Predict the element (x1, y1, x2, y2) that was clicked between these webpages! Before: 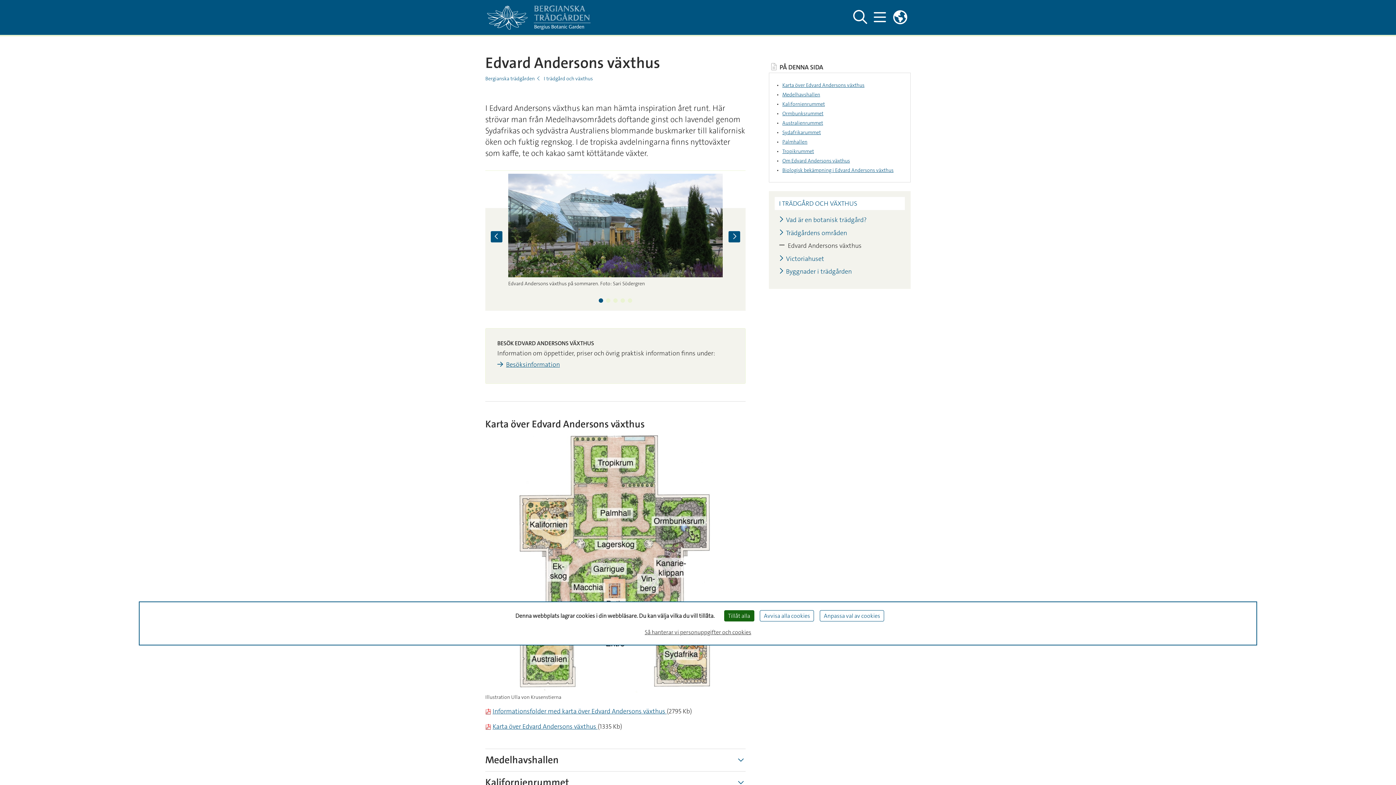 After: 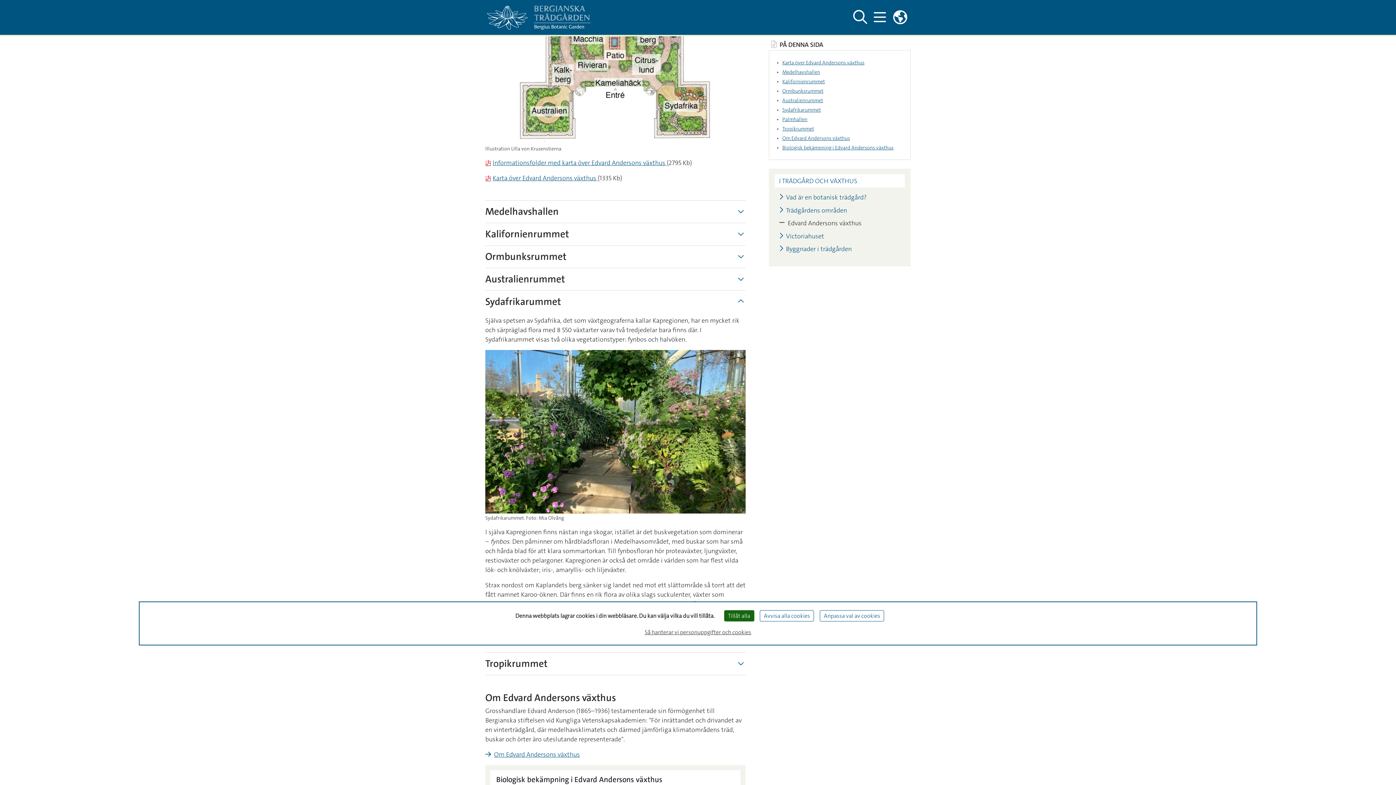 Action: bbox: (782, 129, 903, 135) label: Sydafrikarummet